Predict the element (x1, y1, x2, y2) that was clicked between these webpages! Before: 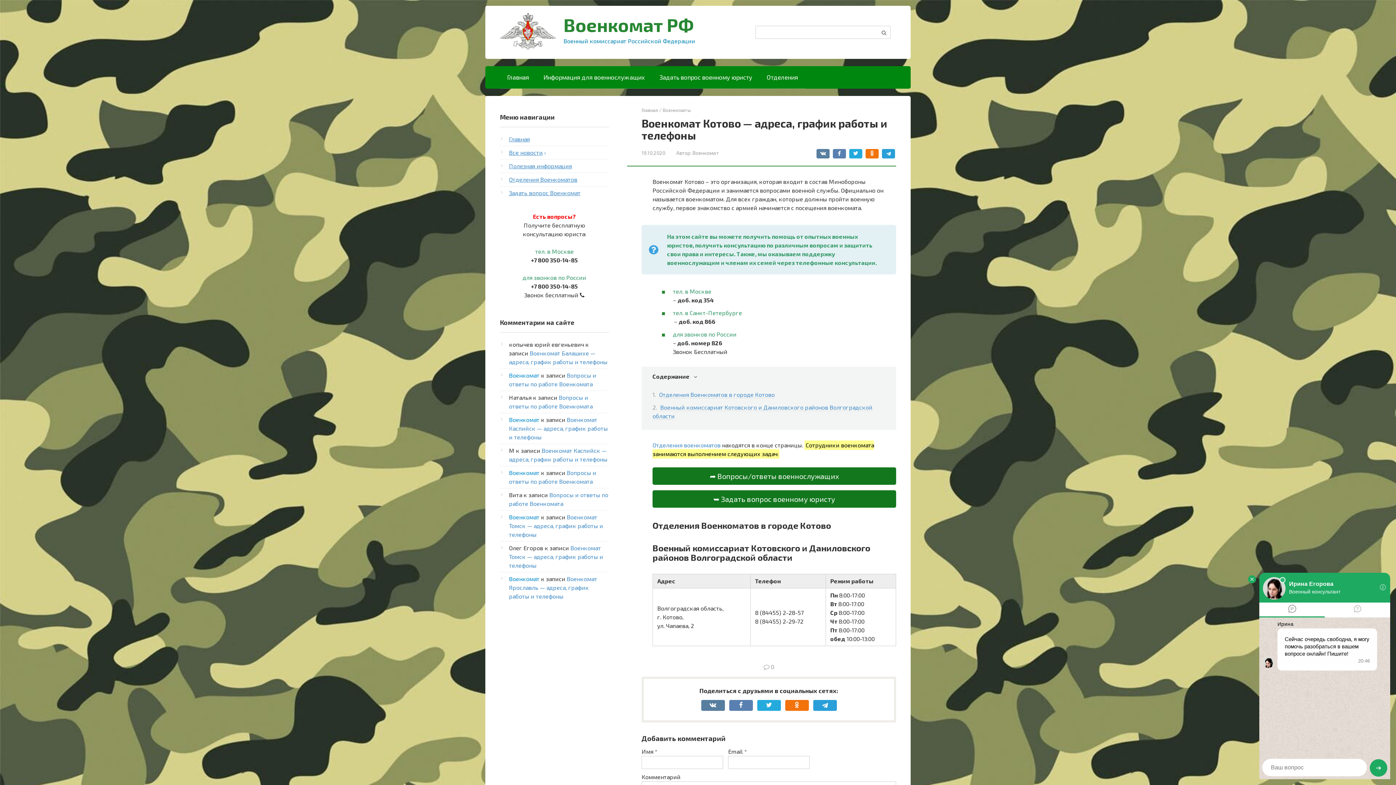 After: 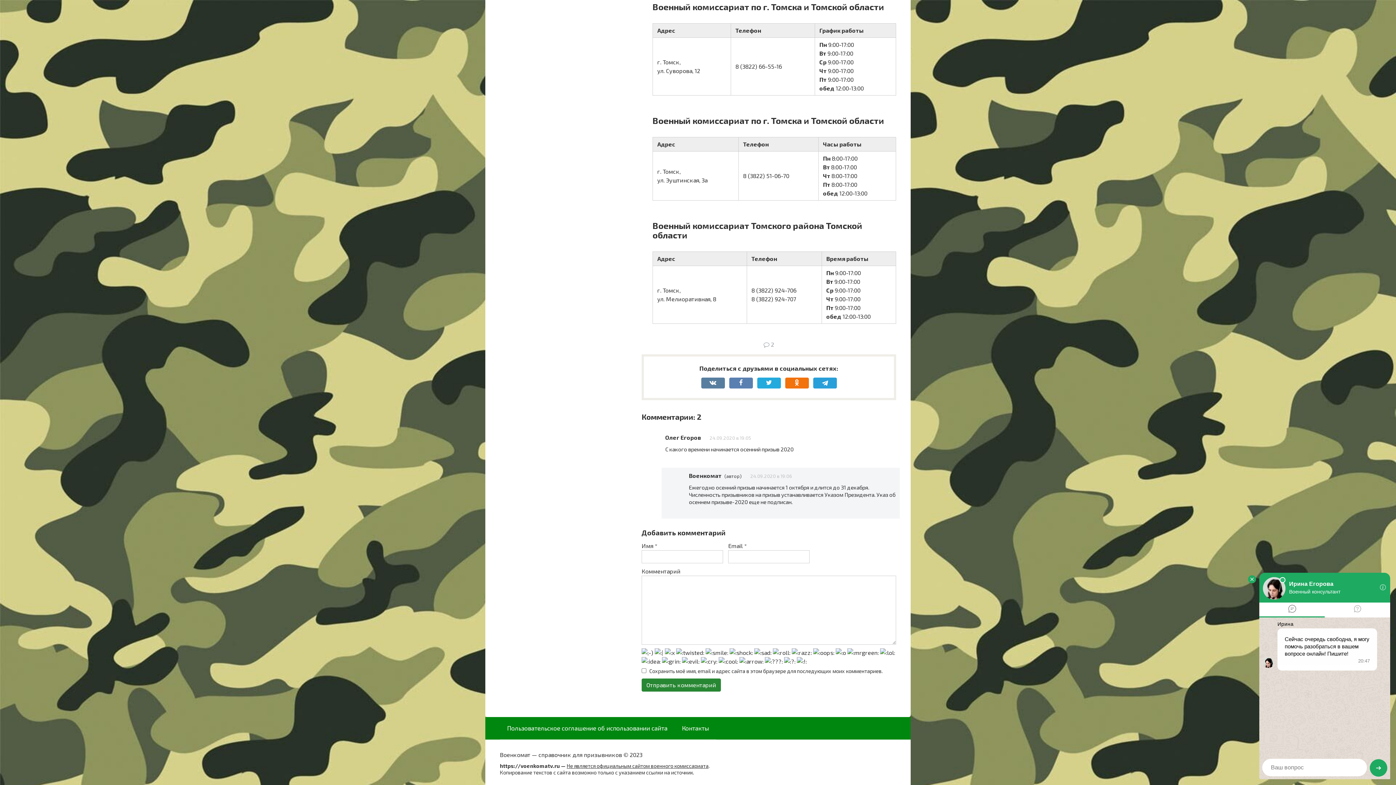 Action: label: Военкомат Томск — адреса, график работы и телефоны bbox: (509, 513, 603, 538)